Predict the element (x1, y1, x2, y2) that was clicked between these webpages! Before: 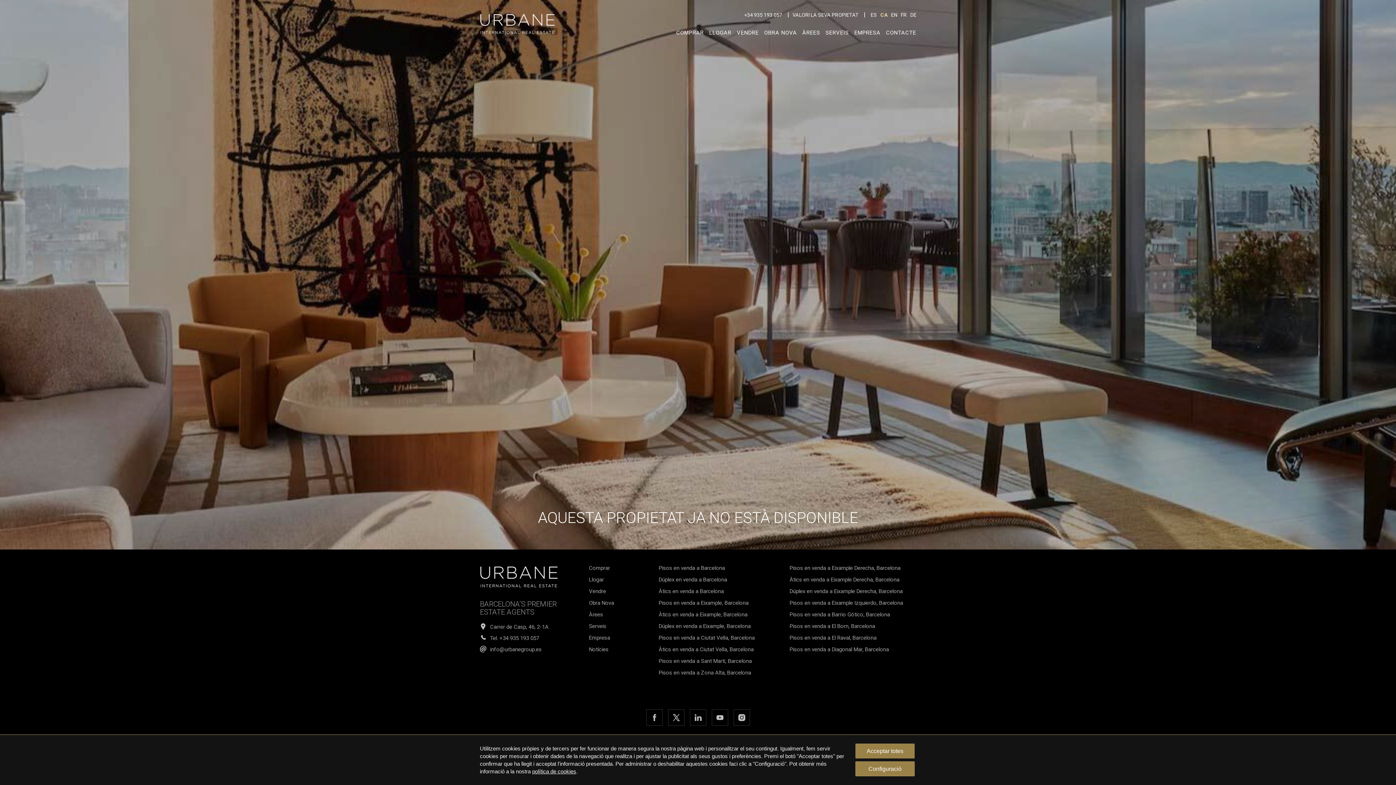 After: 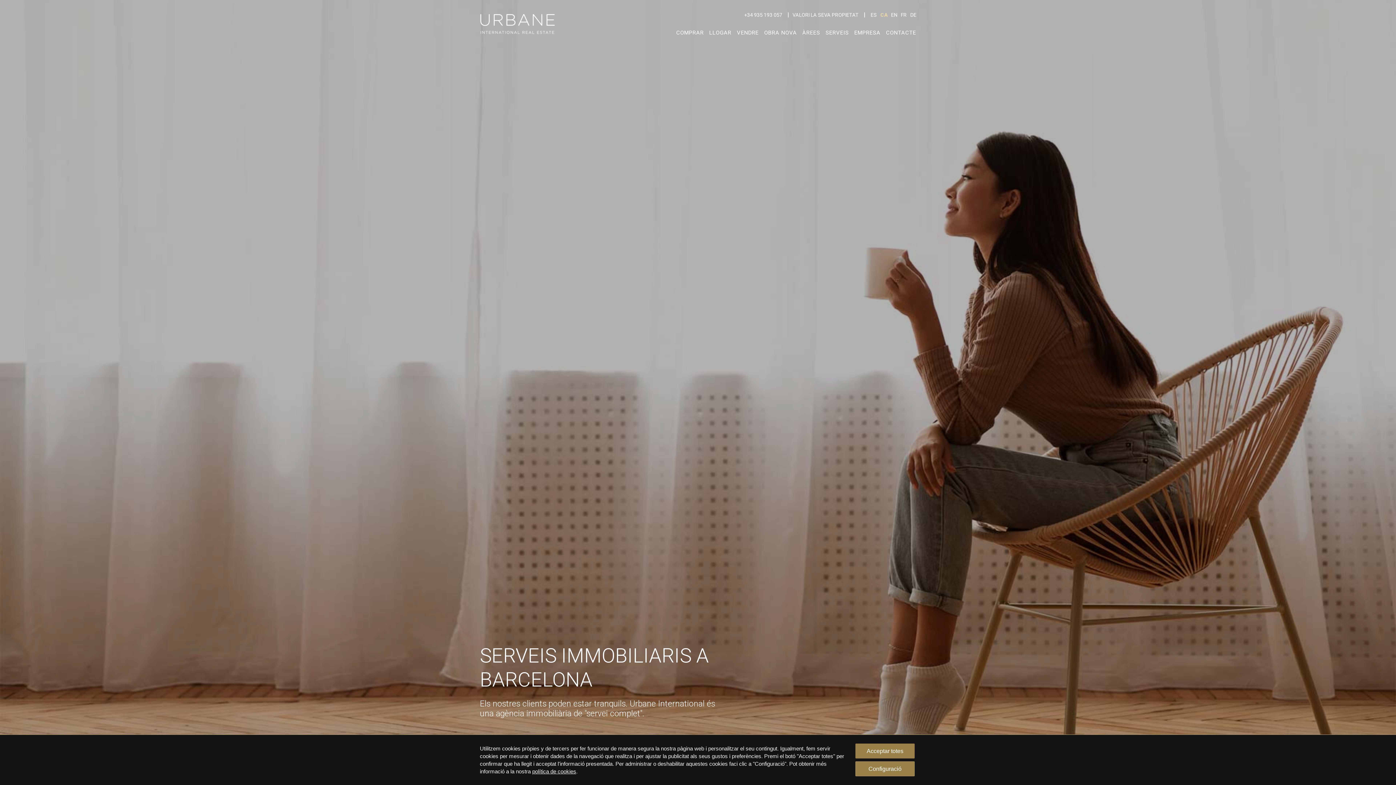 Action: bbox: (825, 29, 849, 35) label: SERVEIS